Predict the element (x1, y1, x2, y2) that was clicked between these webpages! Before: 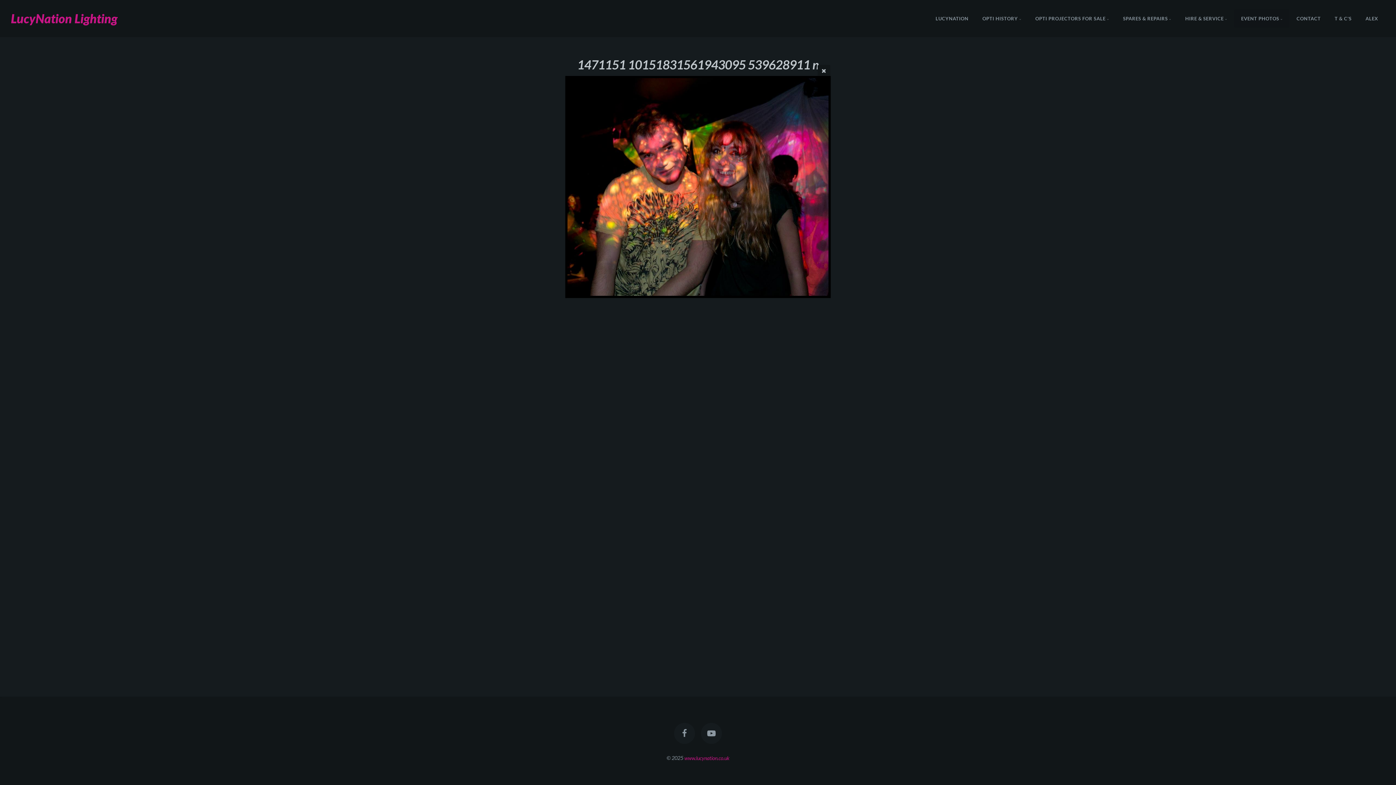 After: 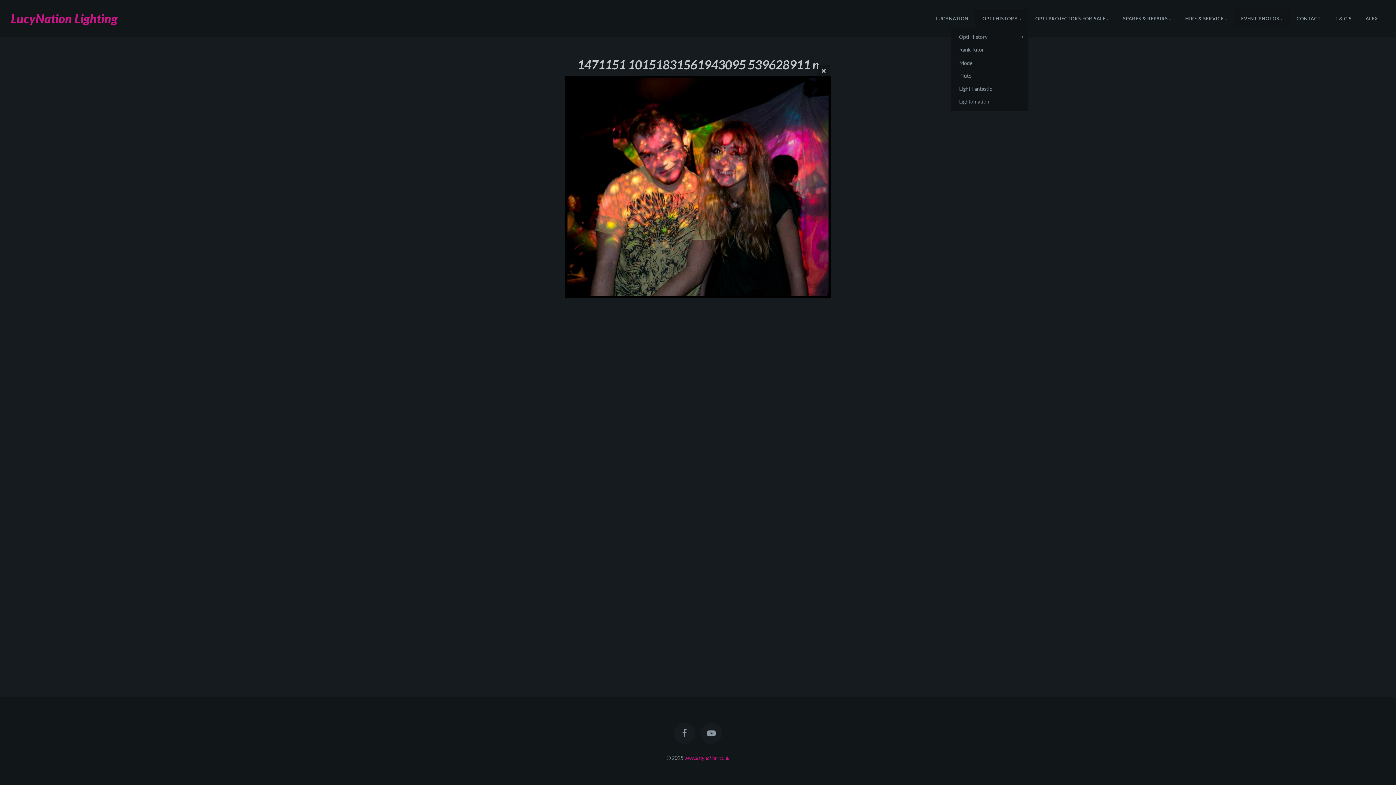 Action: label: OPTI HISTORY bbox: (975, 9, 1028, 27)